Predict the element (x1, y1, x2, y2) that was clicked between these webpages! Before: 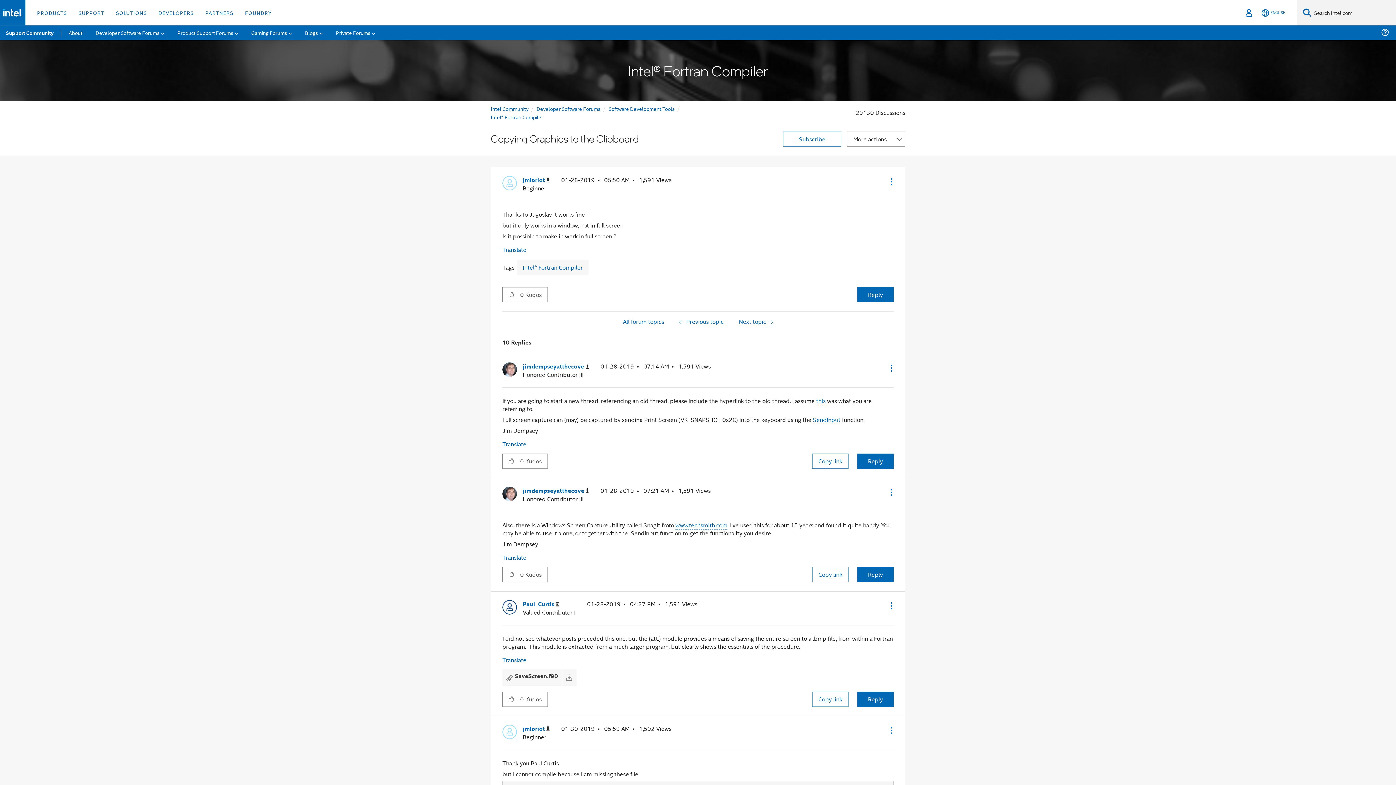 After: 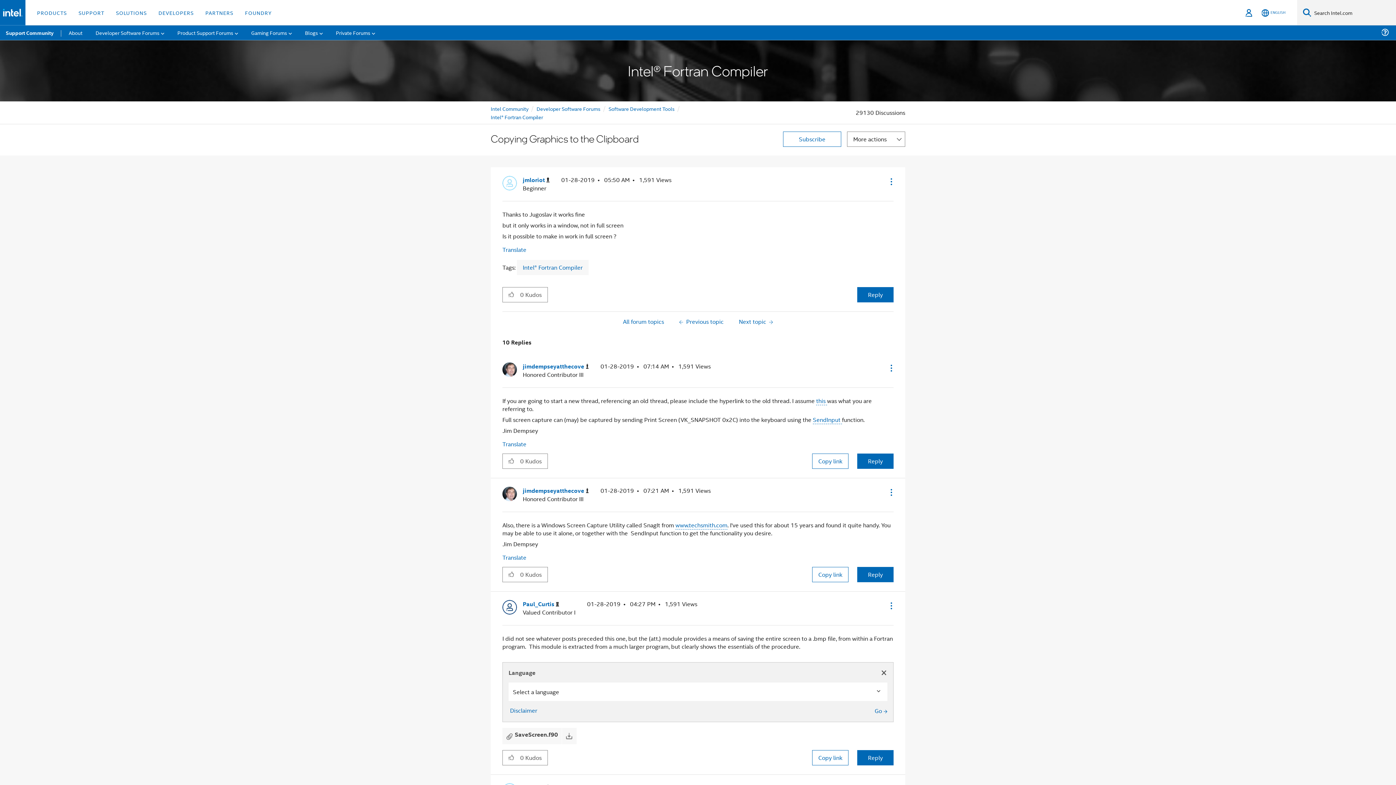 Action: bbox: (502, 656, 526, 664) label: Translate